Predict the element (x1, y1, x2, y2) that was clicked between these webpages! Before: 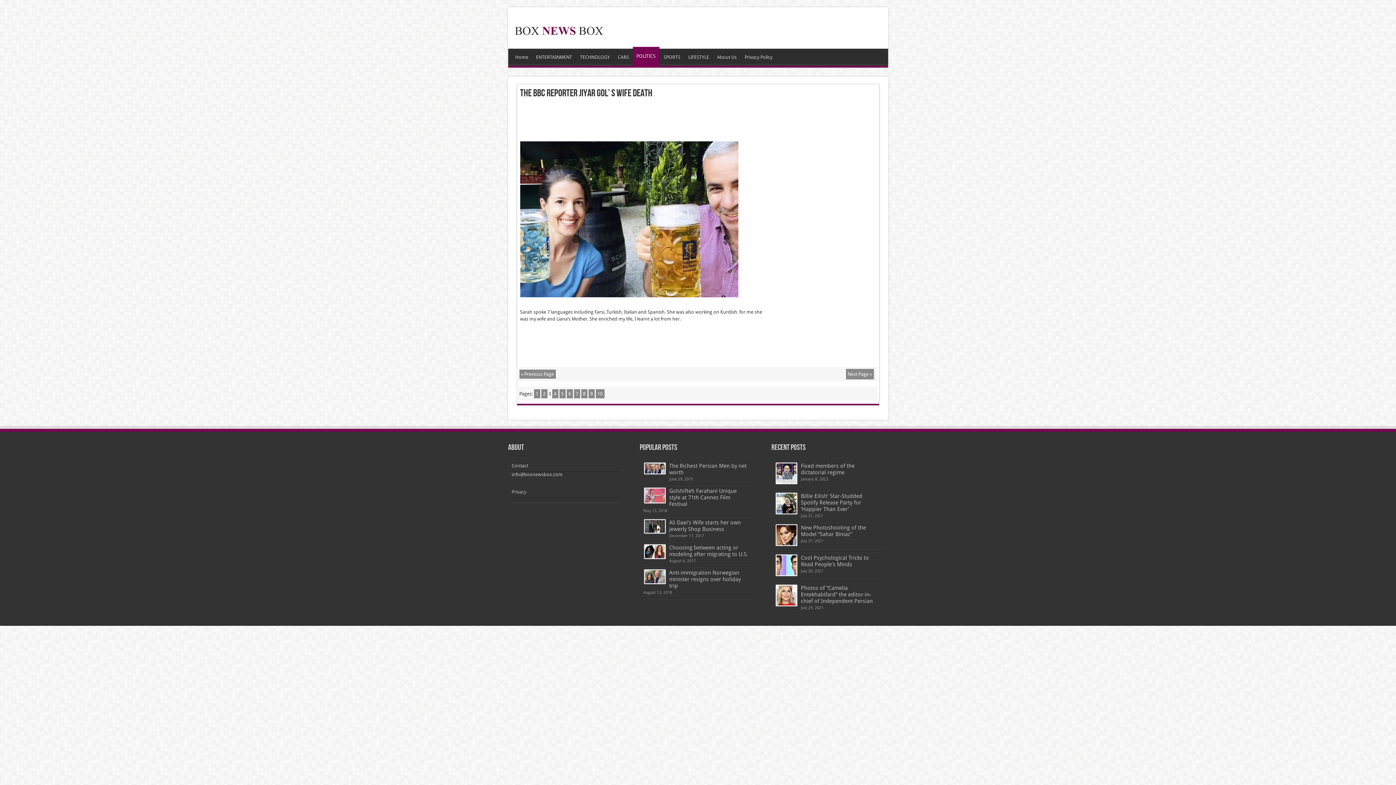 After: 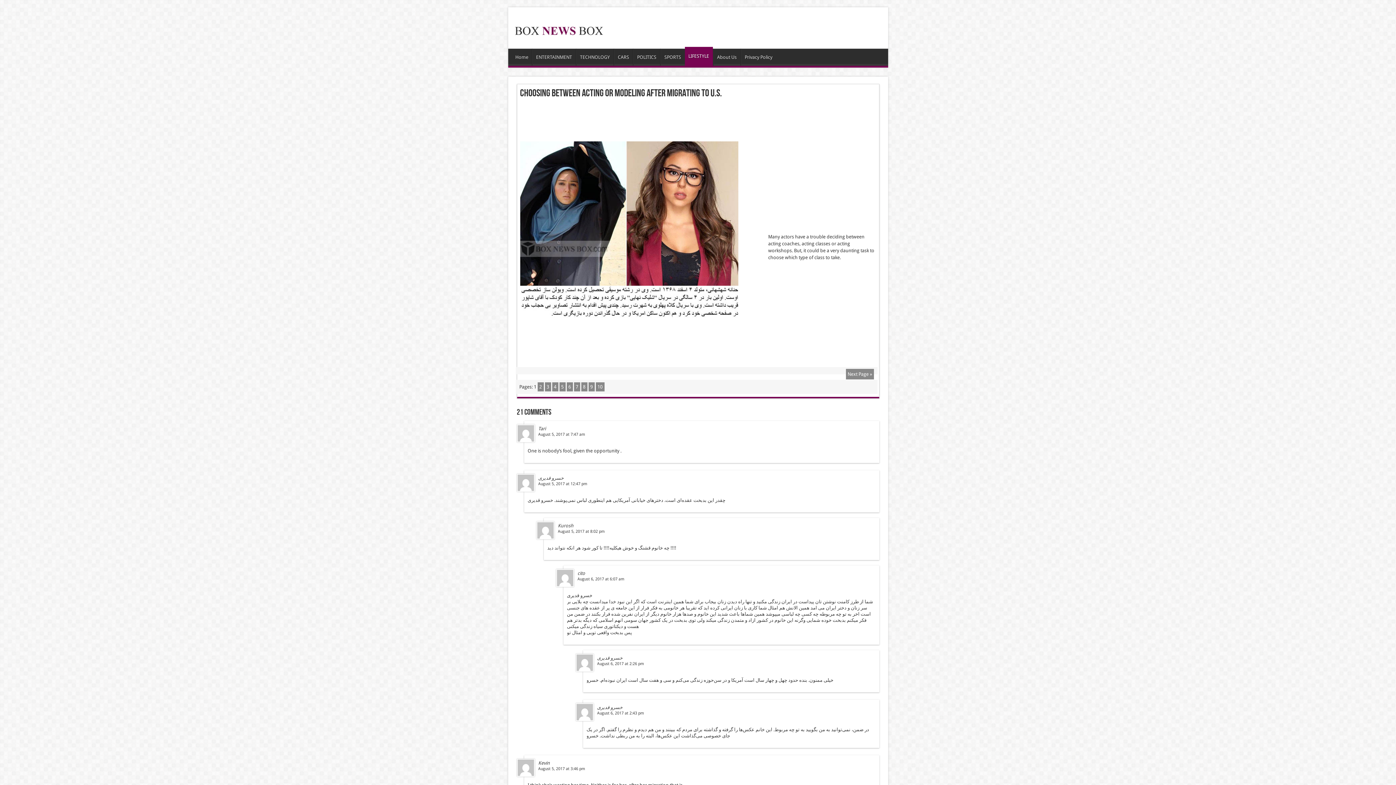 Action: label: Choosing between acting or modeling after migrating to U.S. bbox: (669, 544, 748, 557)